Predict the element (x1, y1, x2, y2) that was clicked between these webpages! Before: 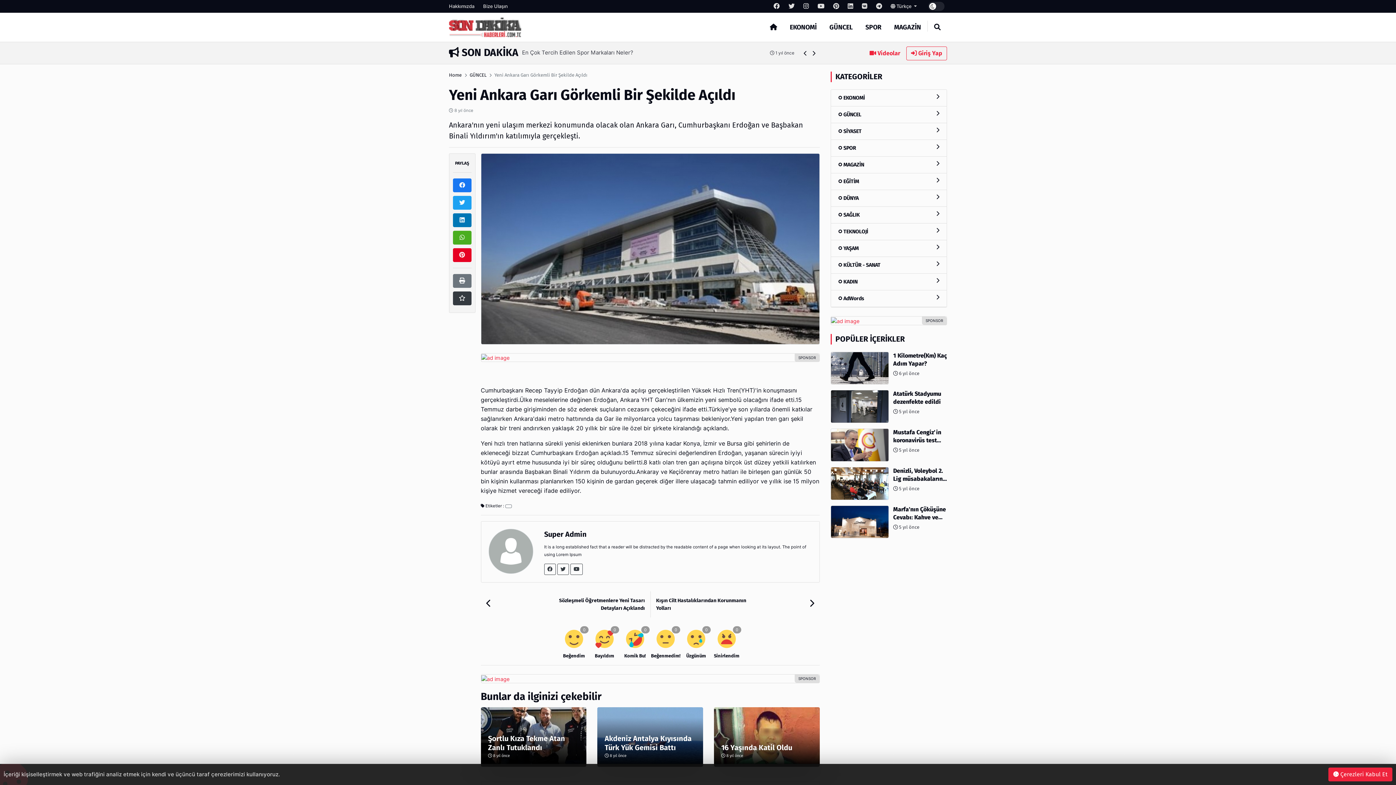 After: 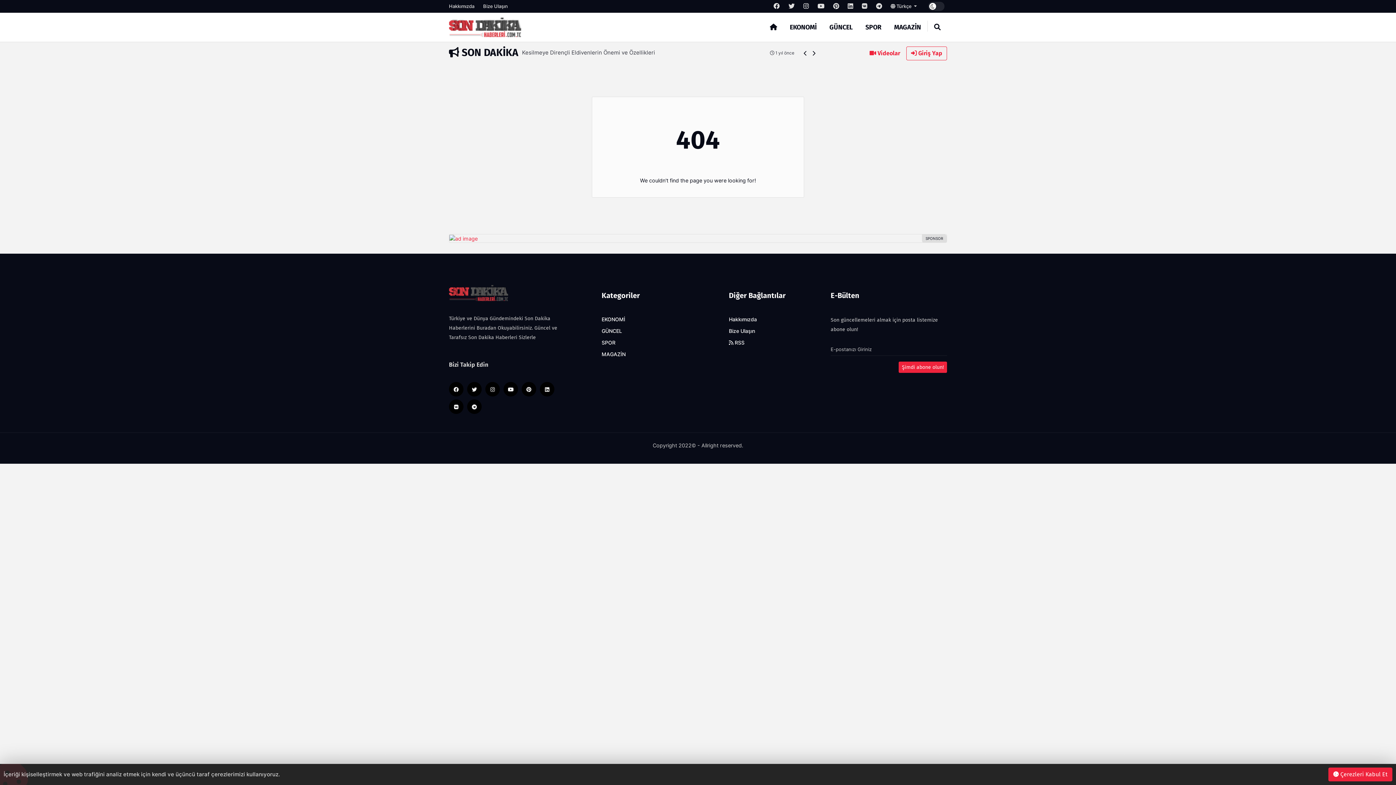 Action: bbox: (505, 504, 511, 508)